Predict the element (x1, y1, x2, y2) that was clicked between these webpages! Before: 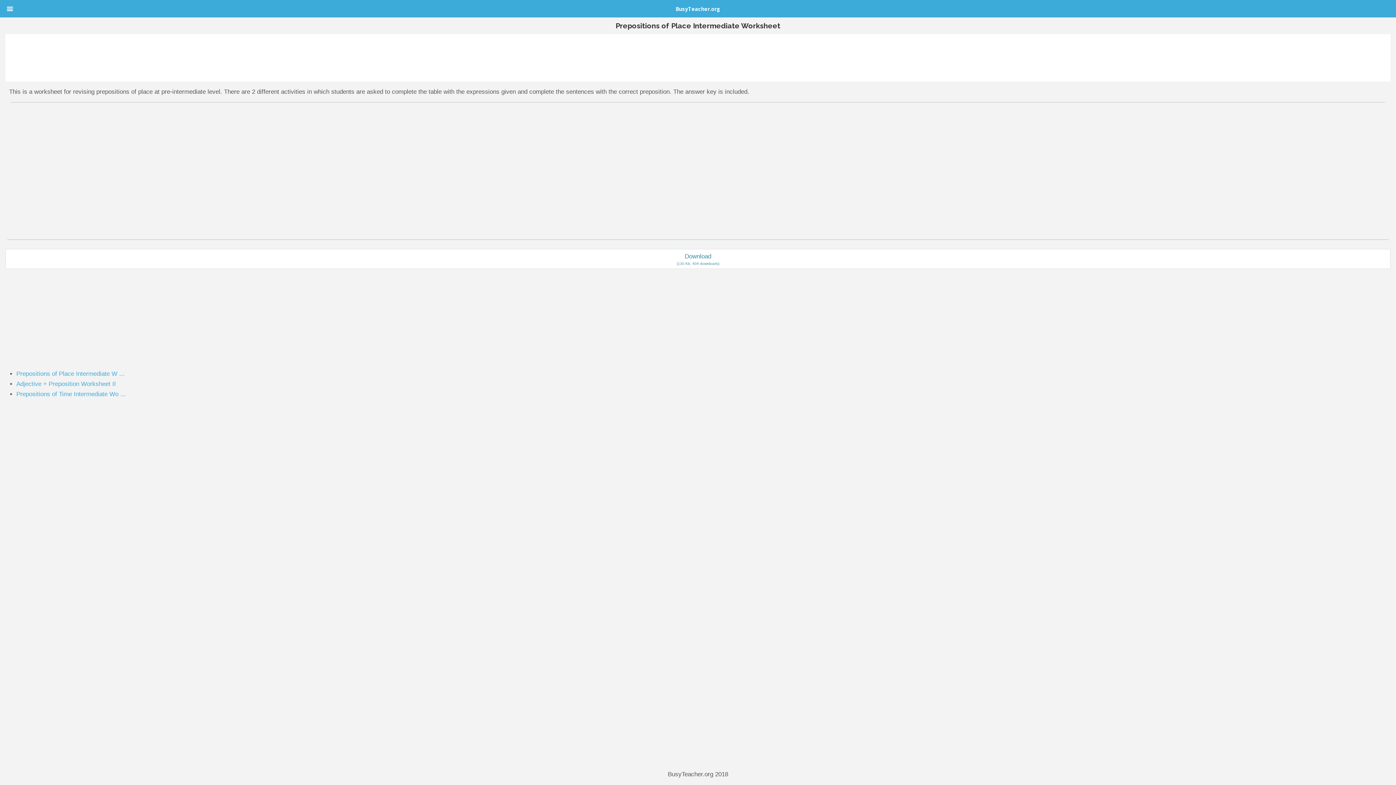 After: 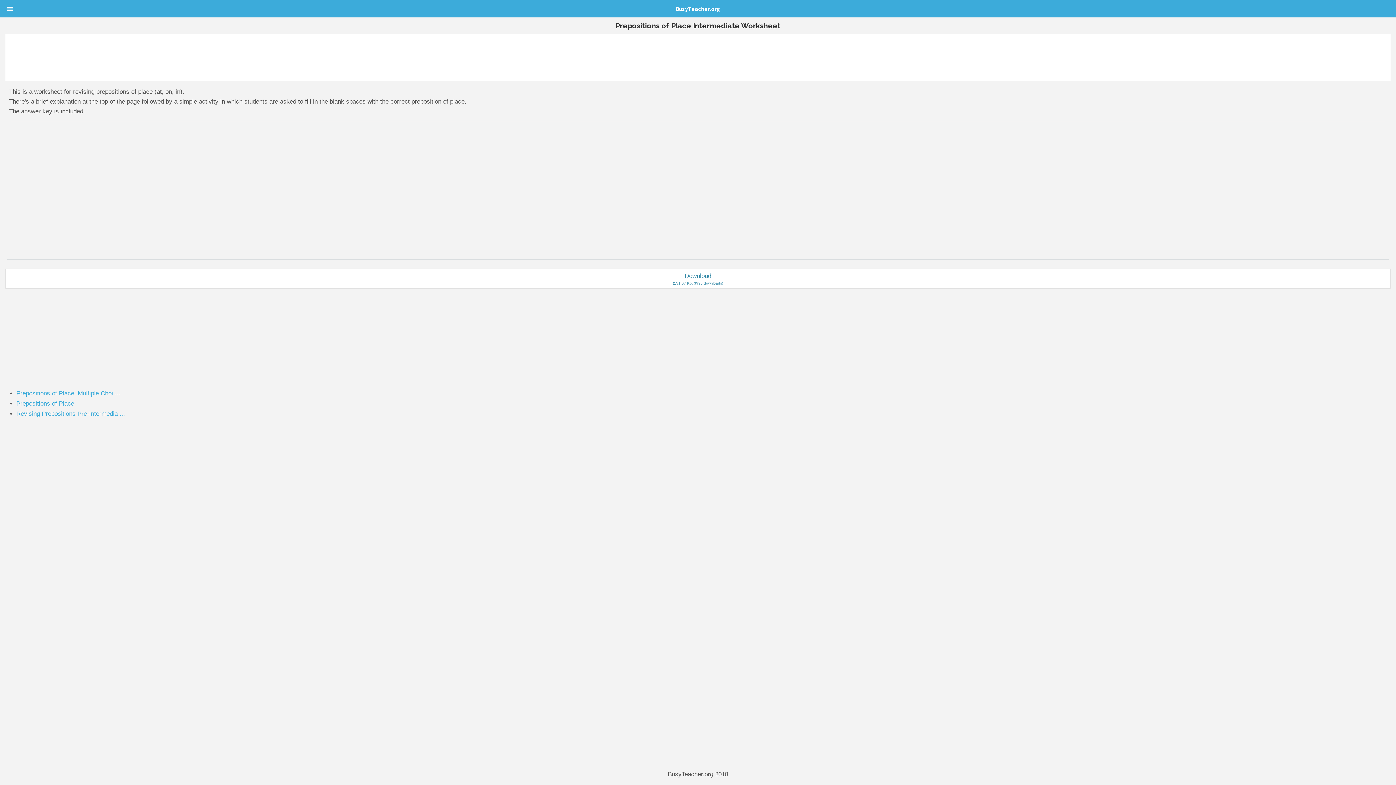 Action: label: Prepositions of Place Intermediate W ... bbox: (16, 370, 124, 377)